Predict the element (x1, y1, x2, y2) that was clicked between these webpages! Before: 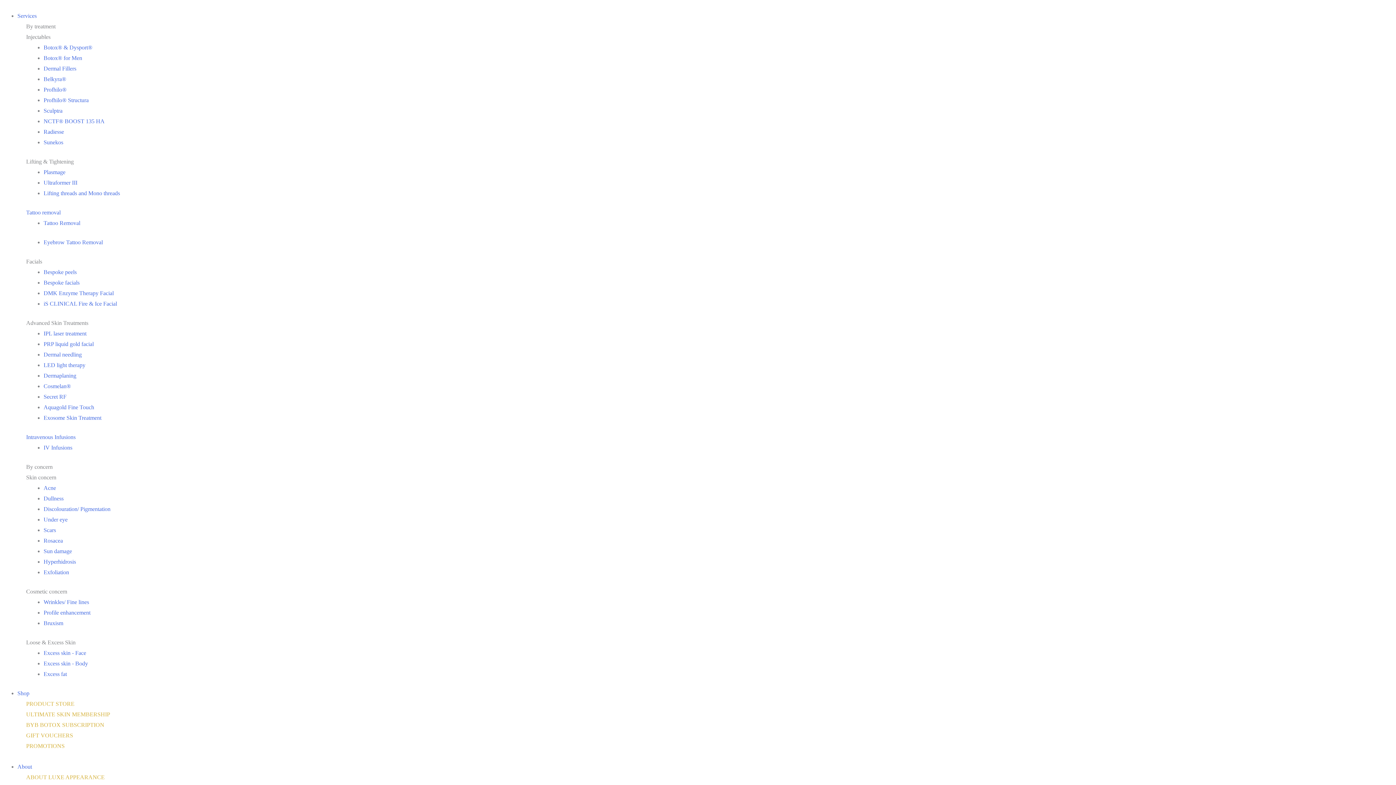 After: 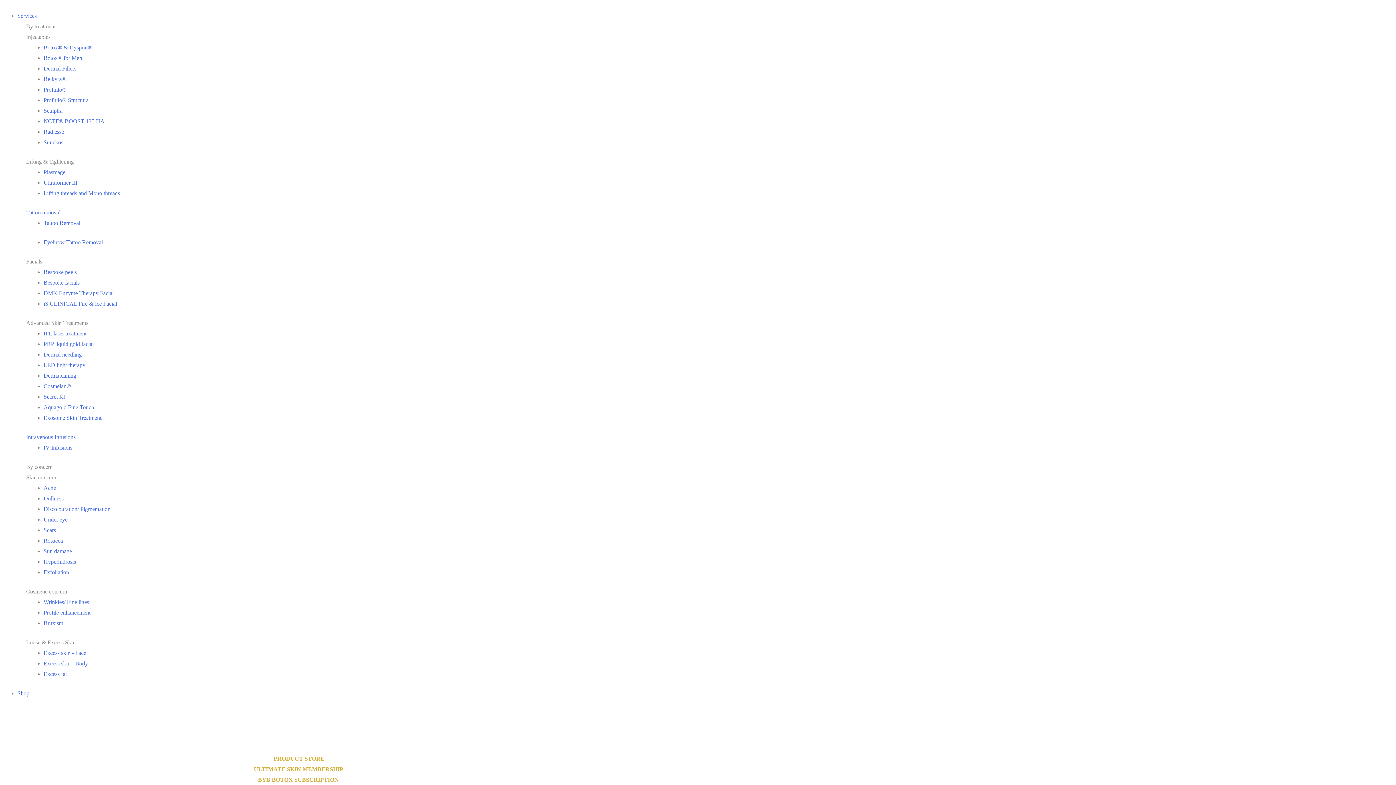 Action: label: Acne bbox: (43, 485, 56, 491)